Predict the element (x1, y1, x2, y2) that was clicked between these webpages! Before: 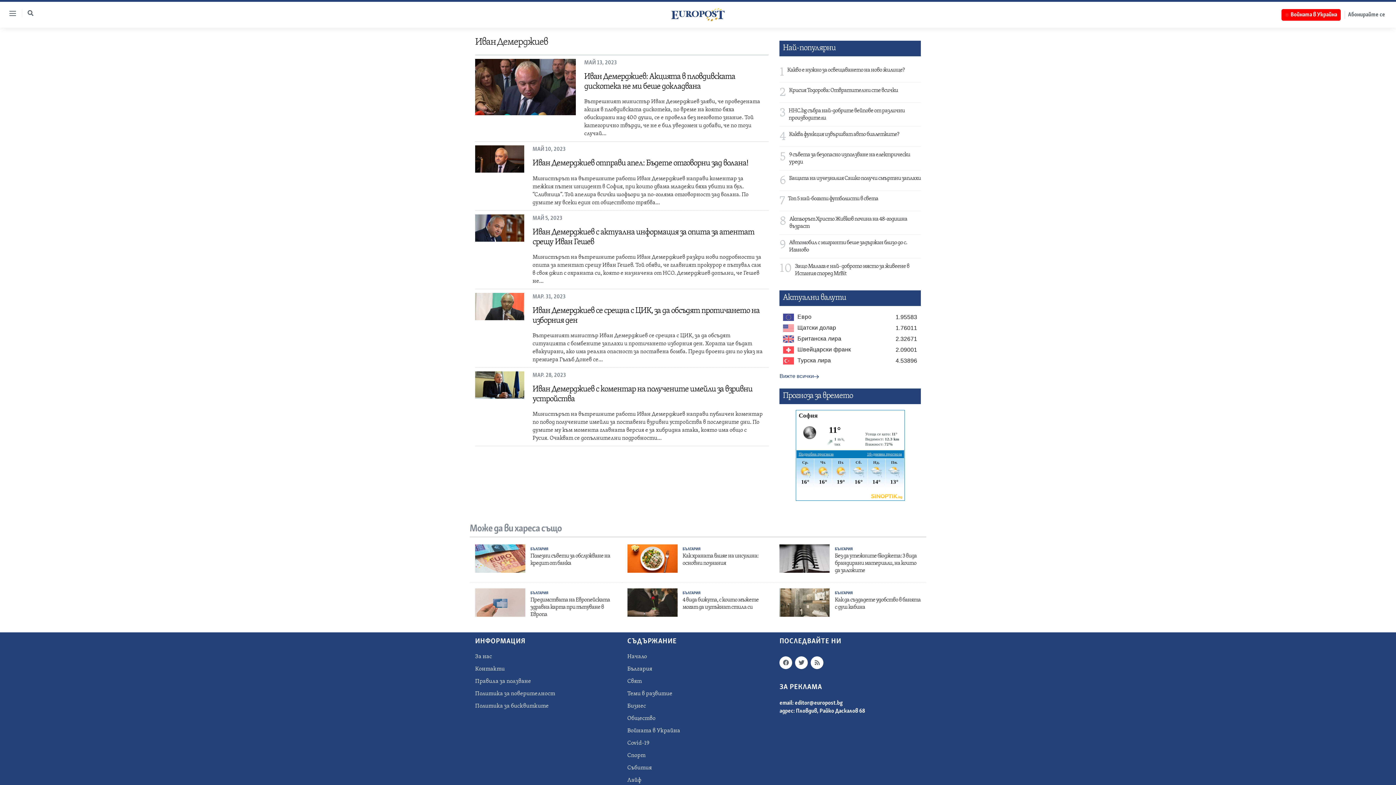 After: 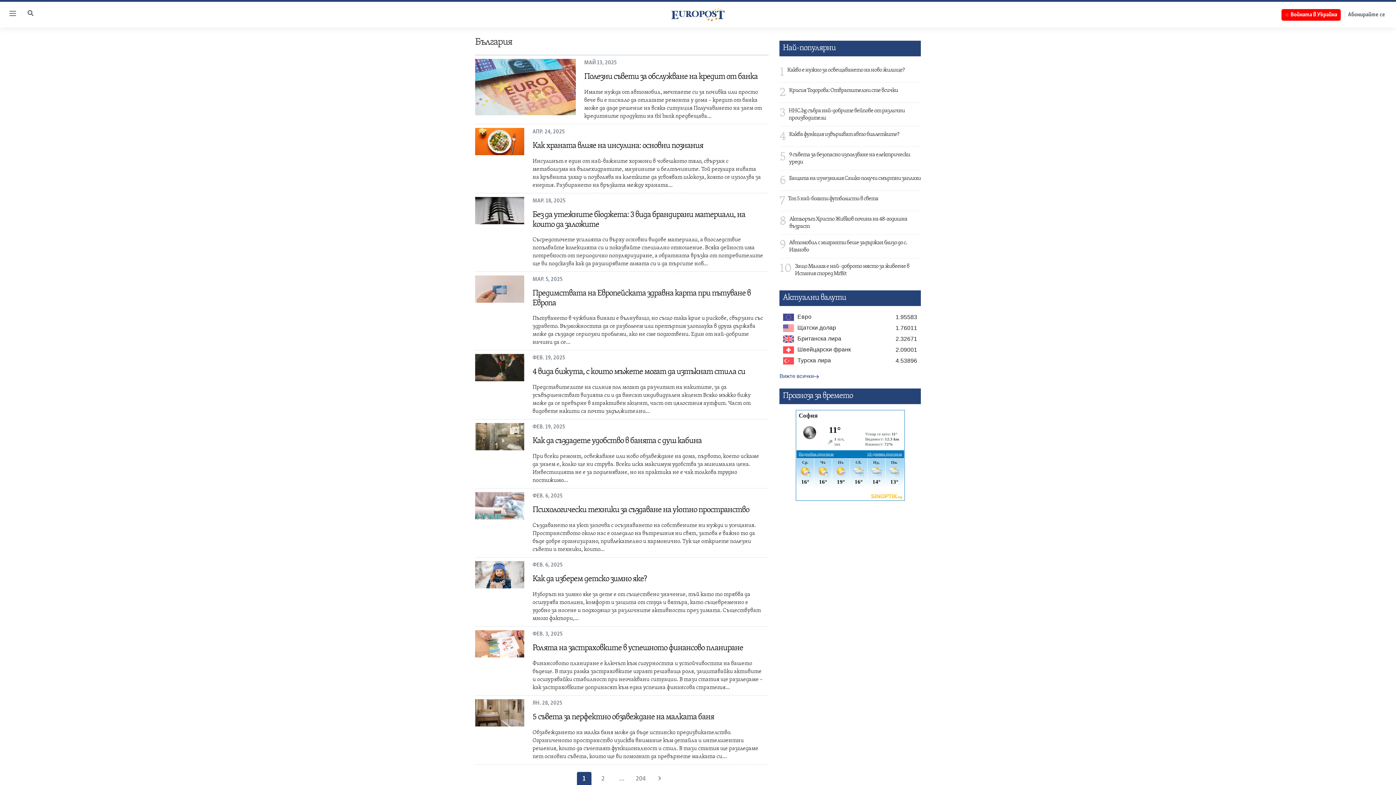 Action: bbox: (835, 547, 852, 551) label: БЪЛГАРИЯ